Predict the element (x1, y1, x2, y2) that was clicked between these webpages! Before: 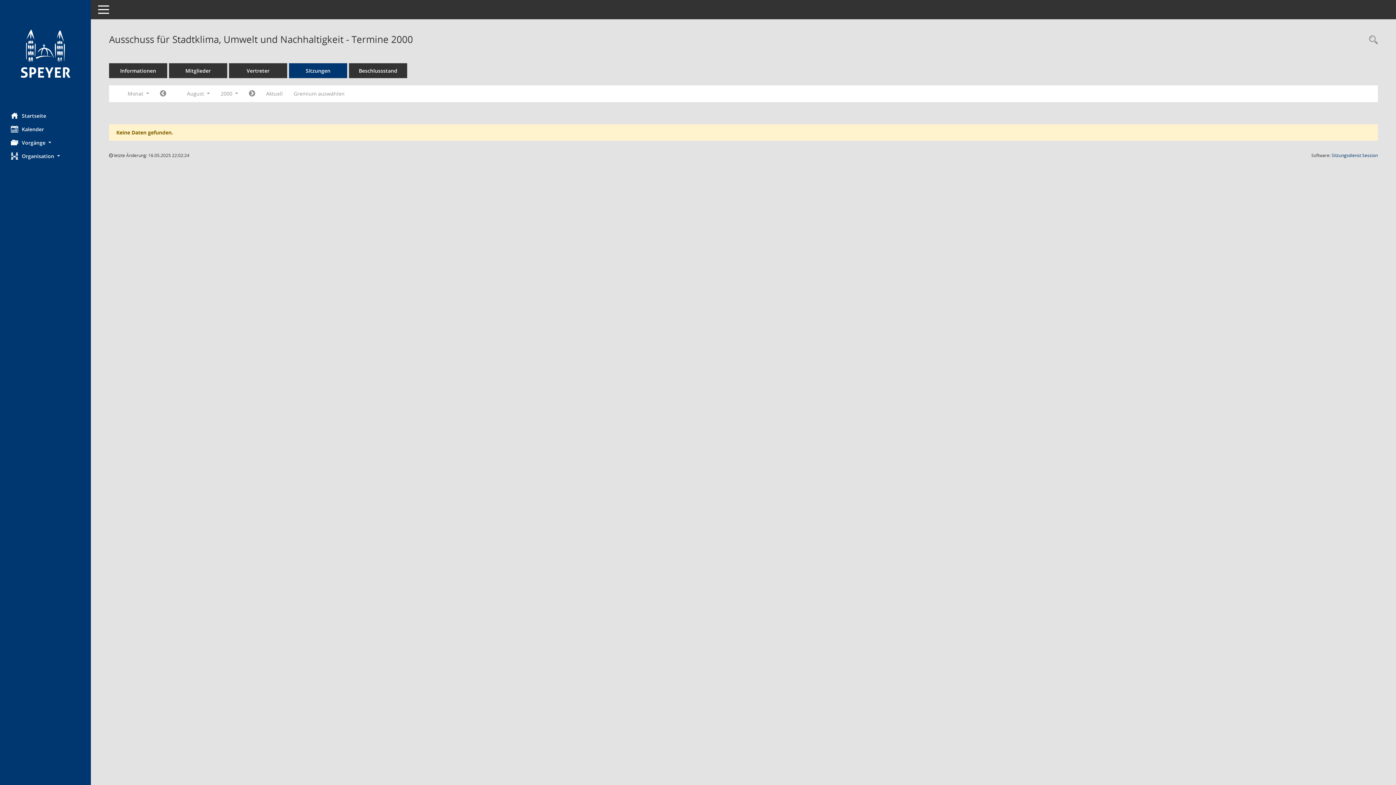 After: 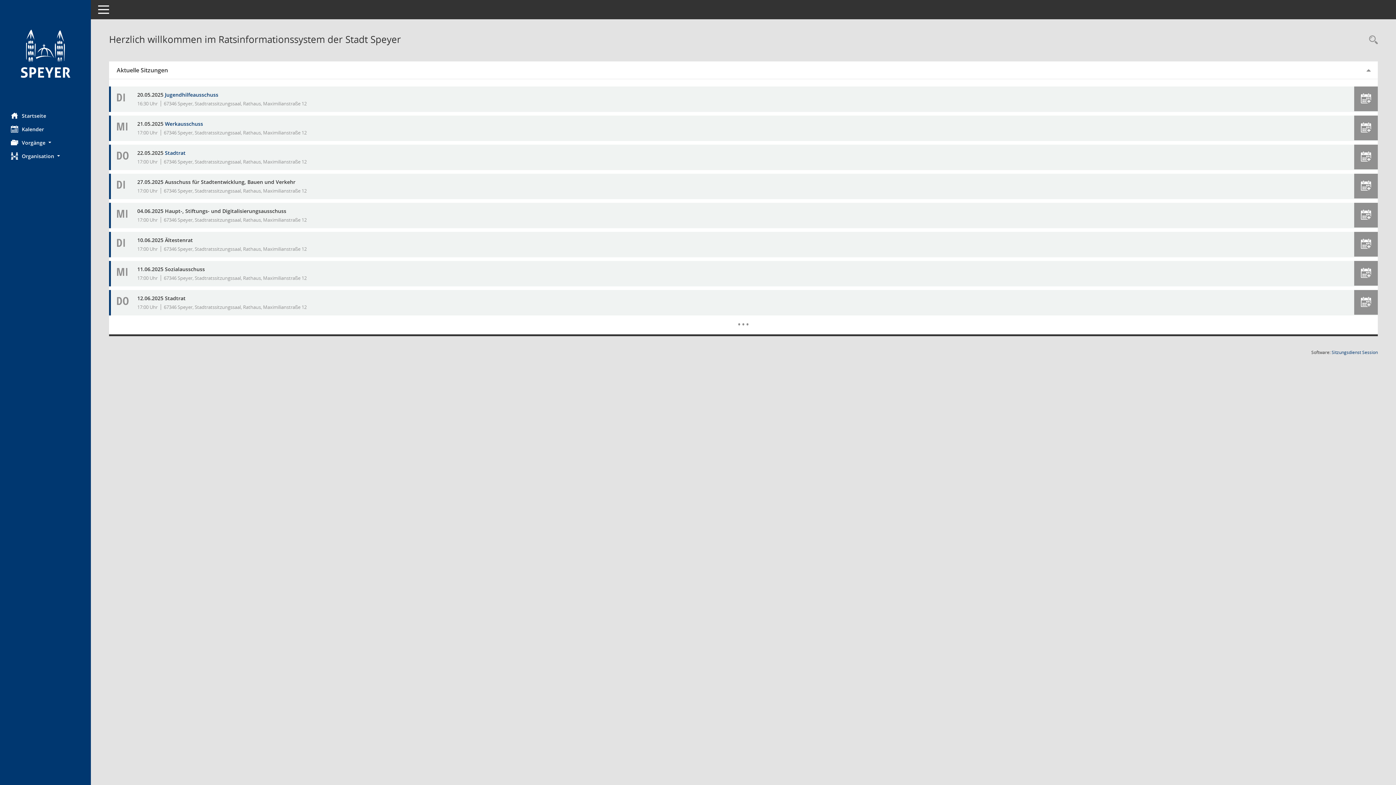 Action: label: Hier gelangen Sie zur Startseite dieser Webanwendung. bbox: (0, 12, 90, 94)